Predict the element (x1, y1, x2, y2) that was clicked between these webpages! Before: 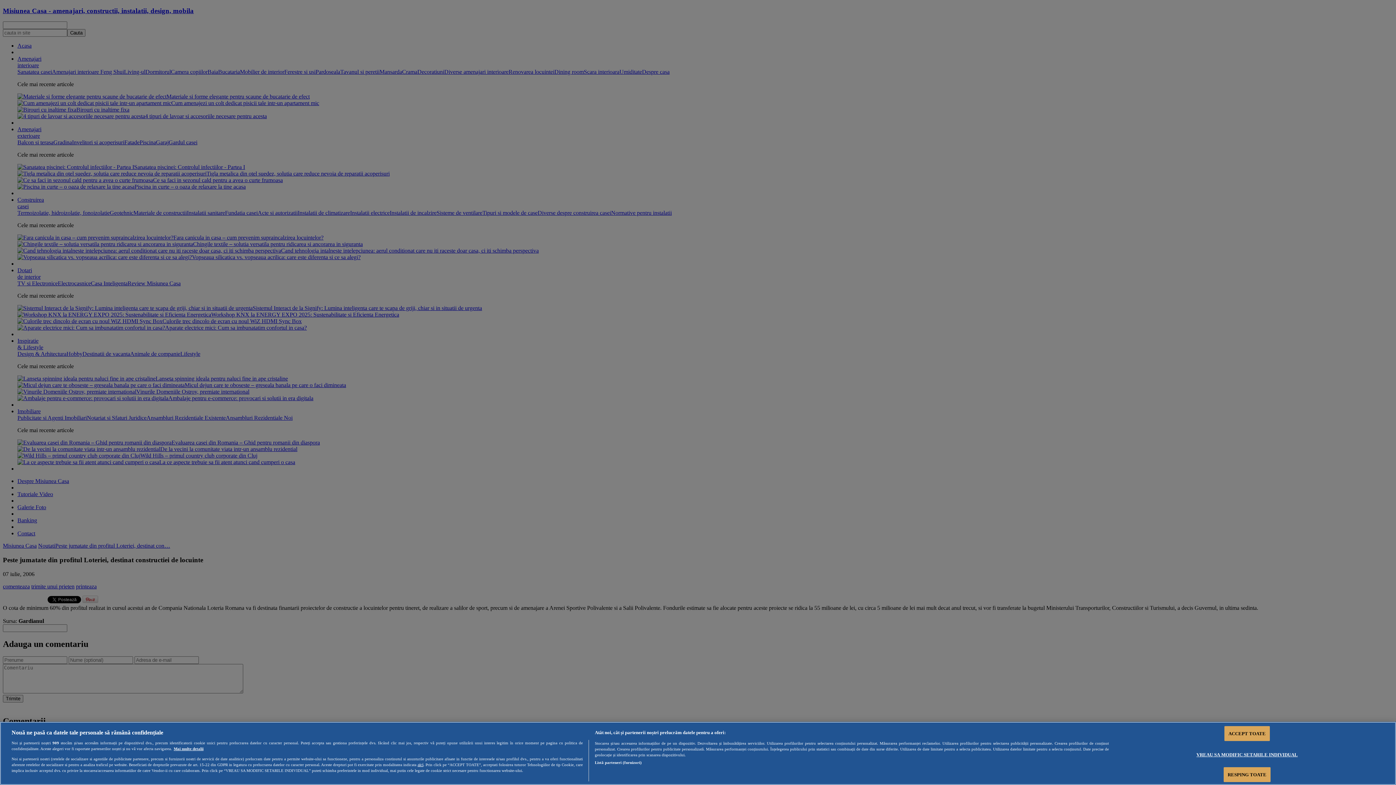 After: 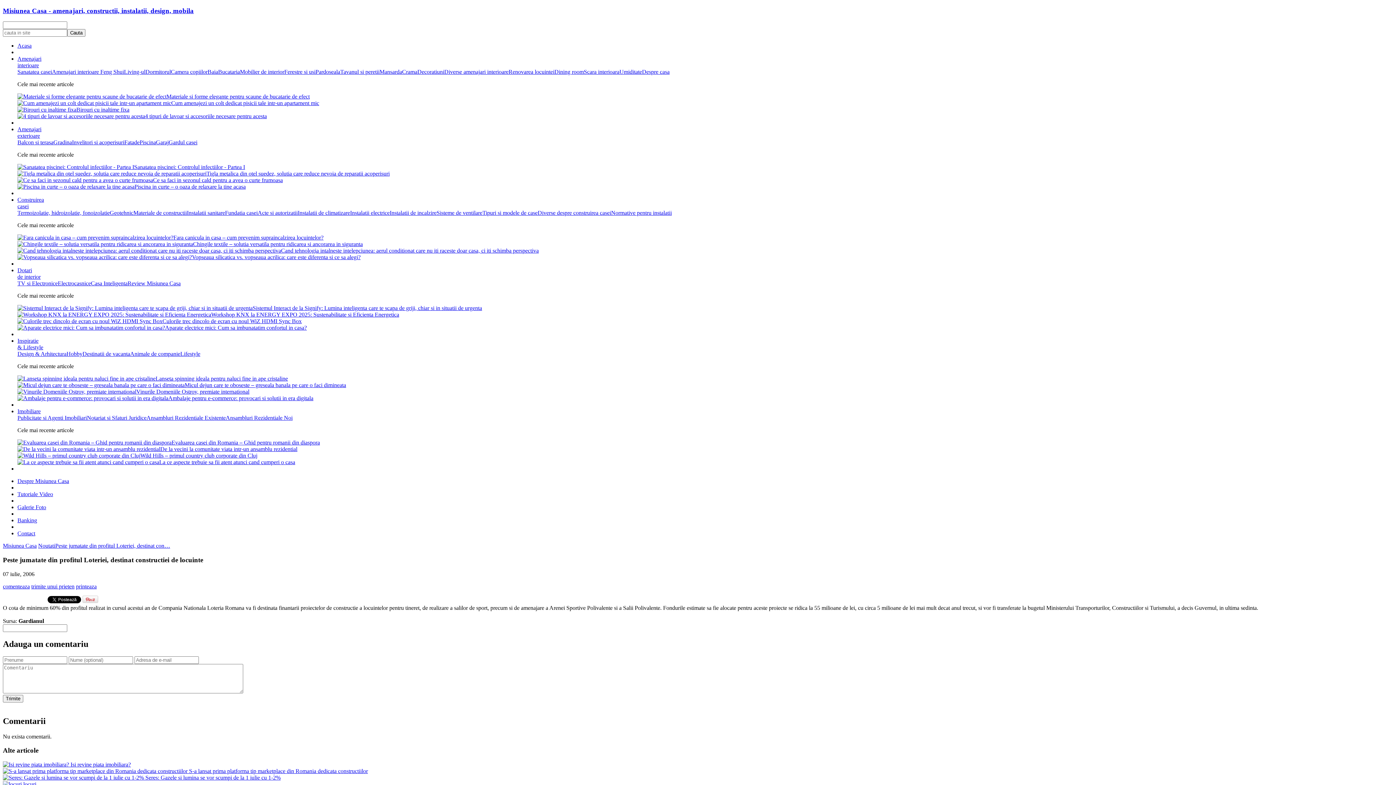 Action: label: RESPING TOATE bbox: (1224, 767, 1270, 782)